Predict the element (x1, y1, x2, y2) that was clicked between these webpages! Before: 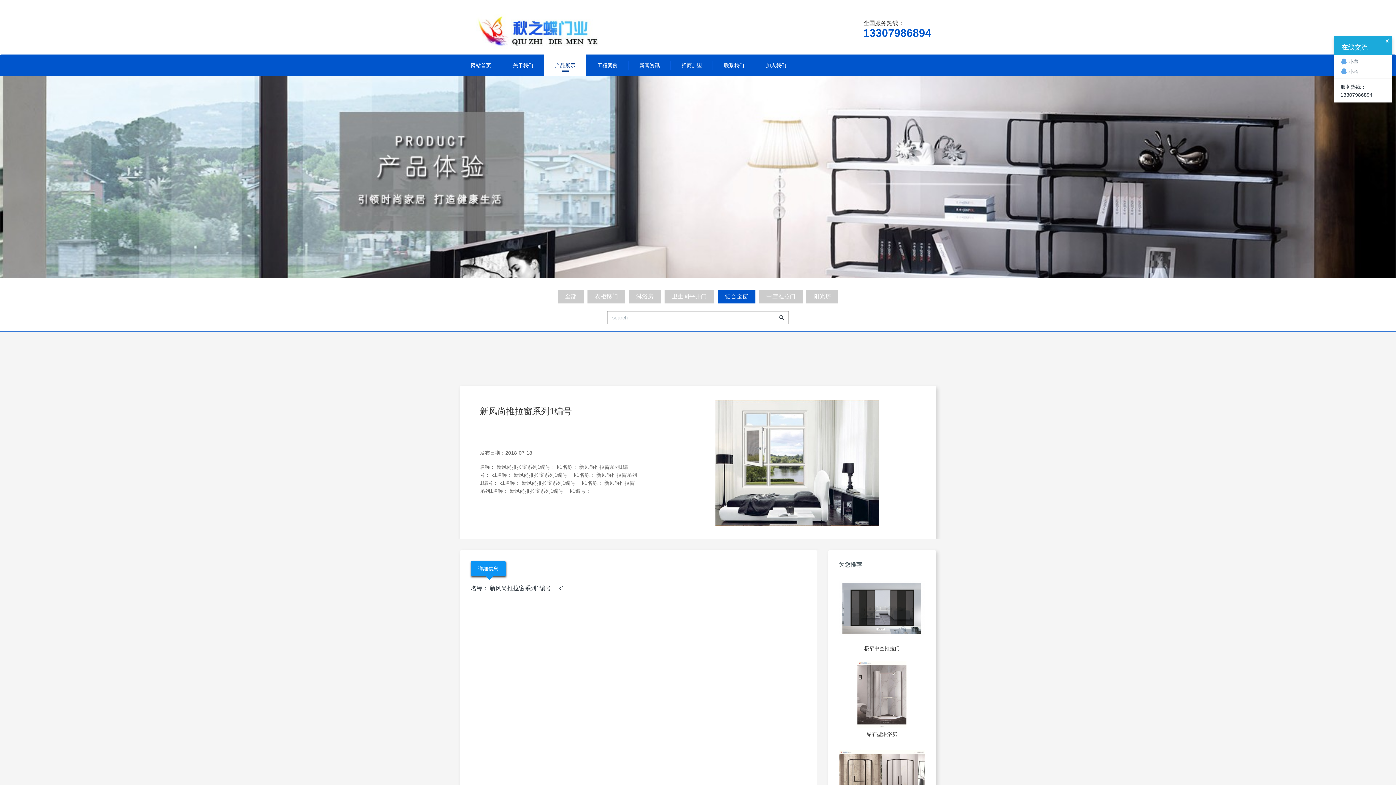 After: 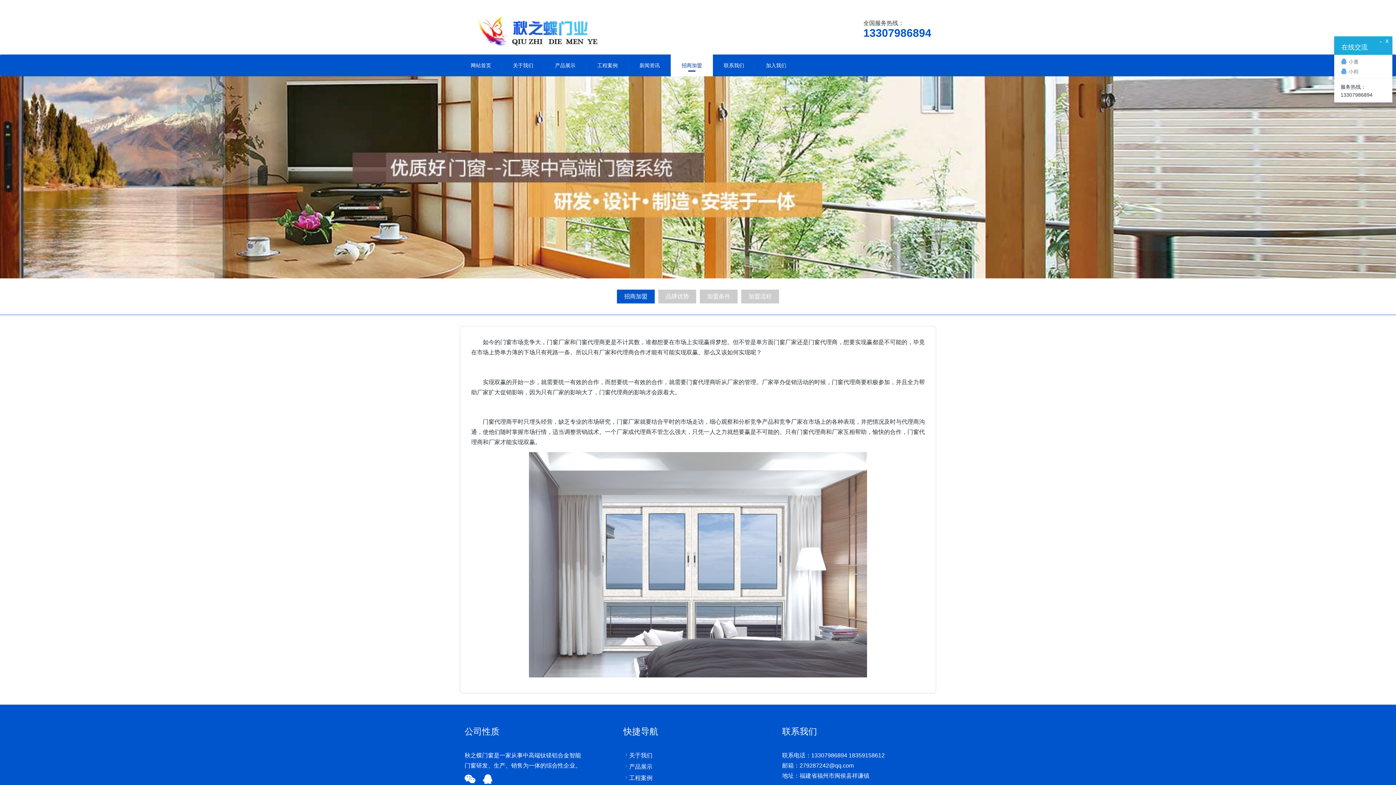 Action: label: 招商加盟 bbox: (670, 54, 713, 76)